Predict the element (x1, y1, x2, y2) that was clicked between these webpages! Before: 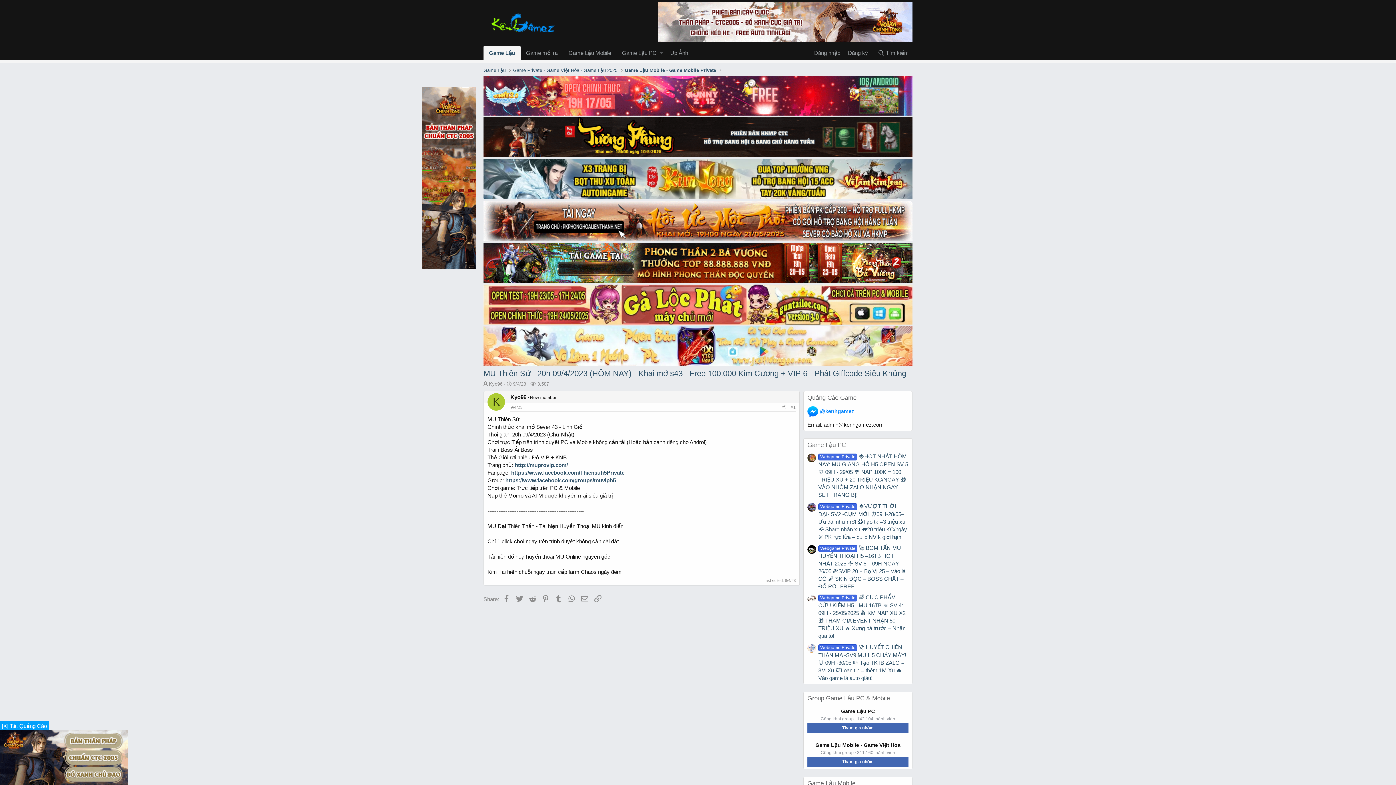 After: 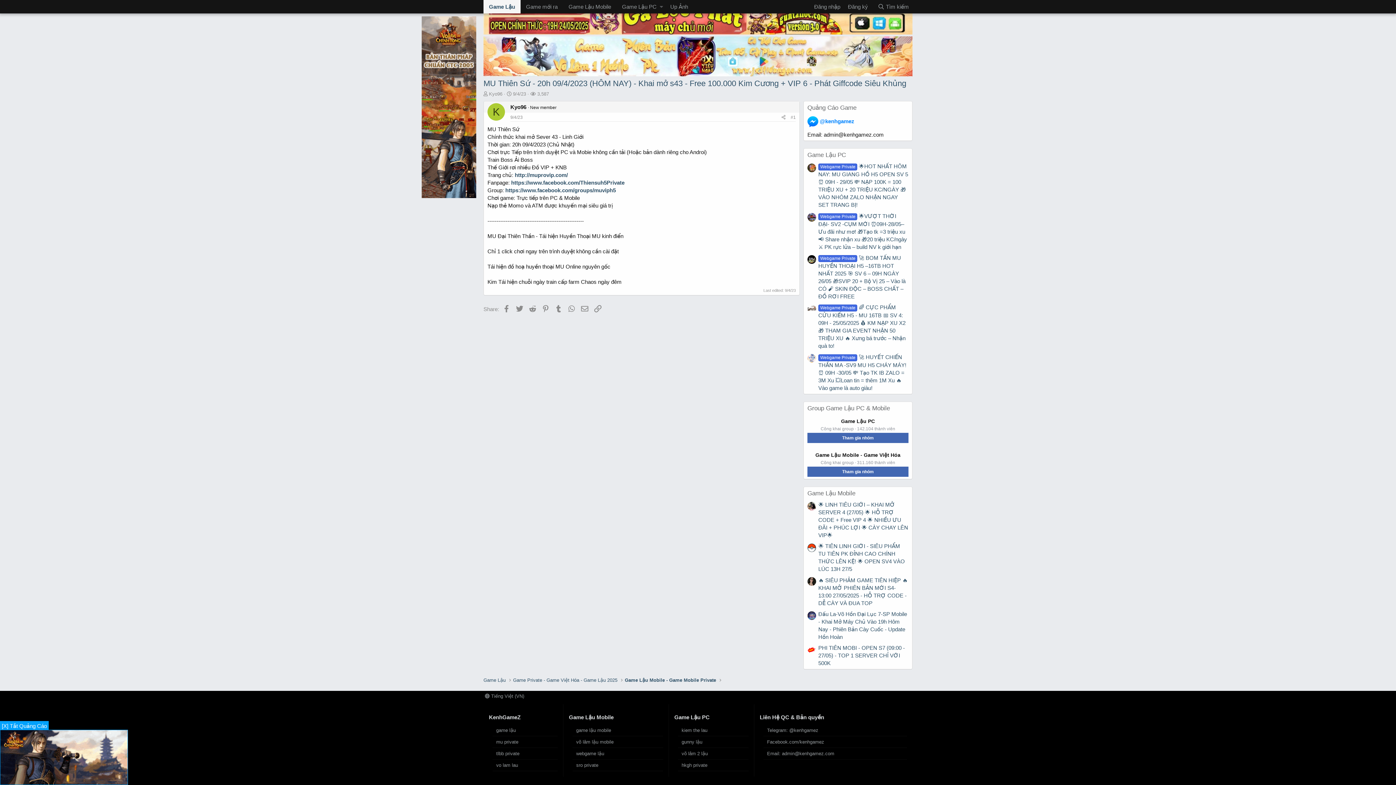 Action: bbox: (510, 405, 522, 410) label: 9/4/23